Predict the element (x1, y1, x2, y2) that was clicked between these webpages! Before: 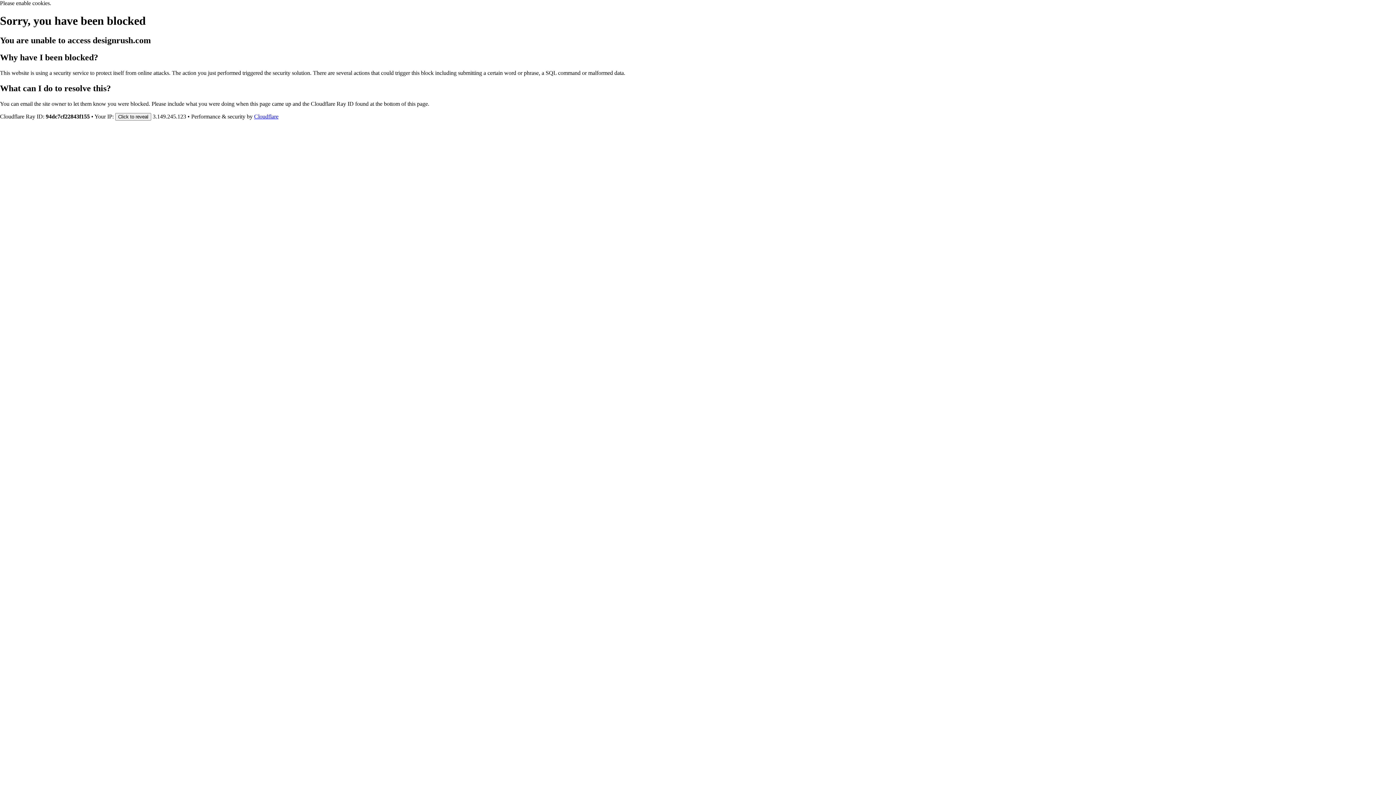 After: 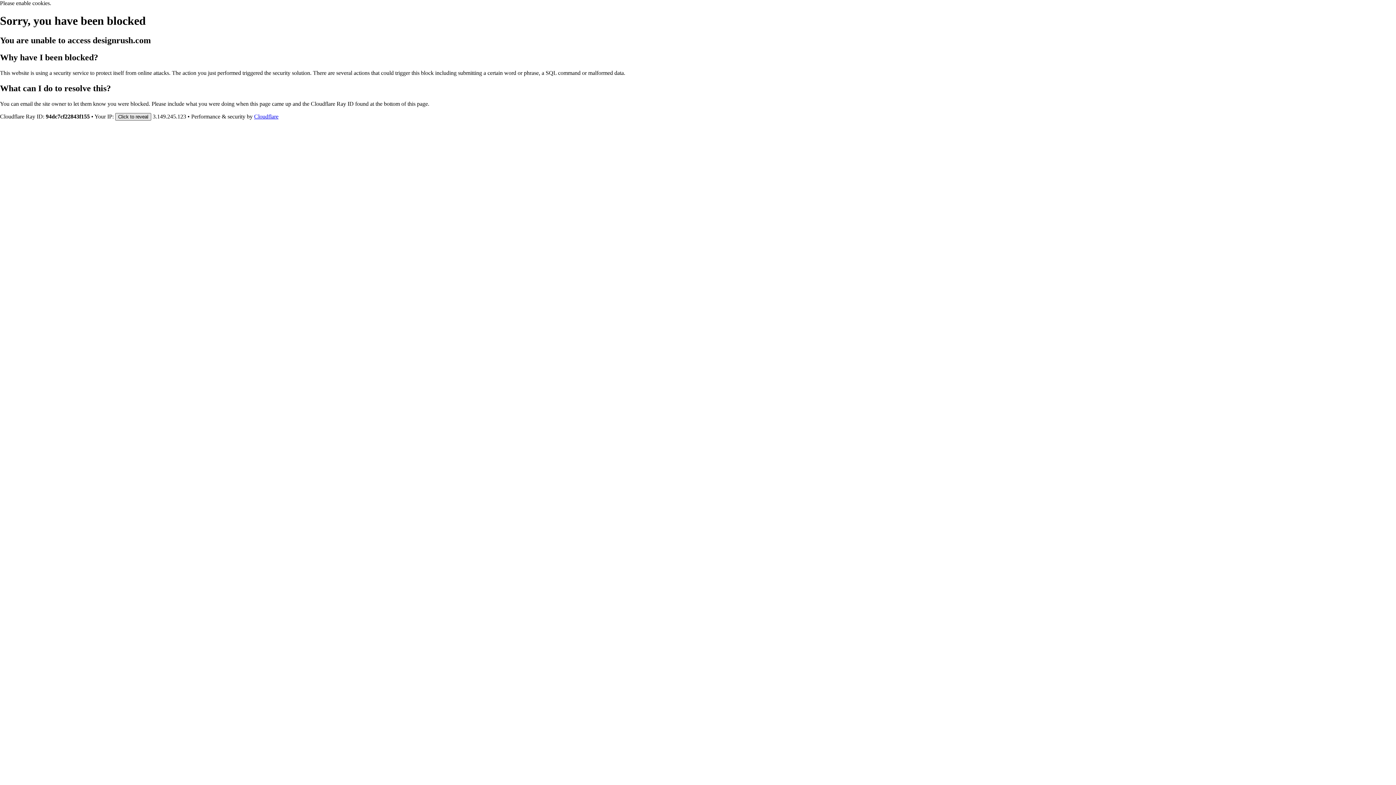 Action: label: Click to reveal bbox: (115, 112, 151, 120)